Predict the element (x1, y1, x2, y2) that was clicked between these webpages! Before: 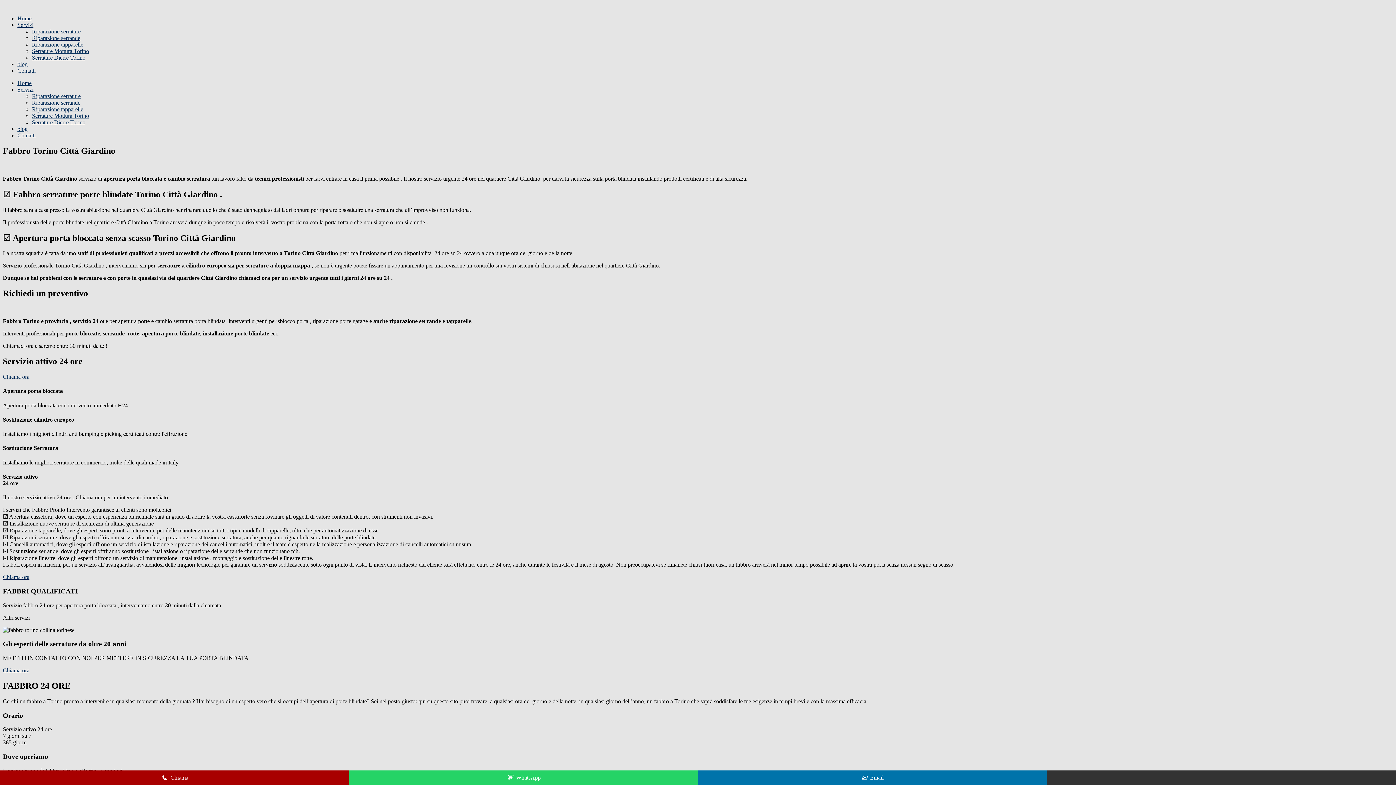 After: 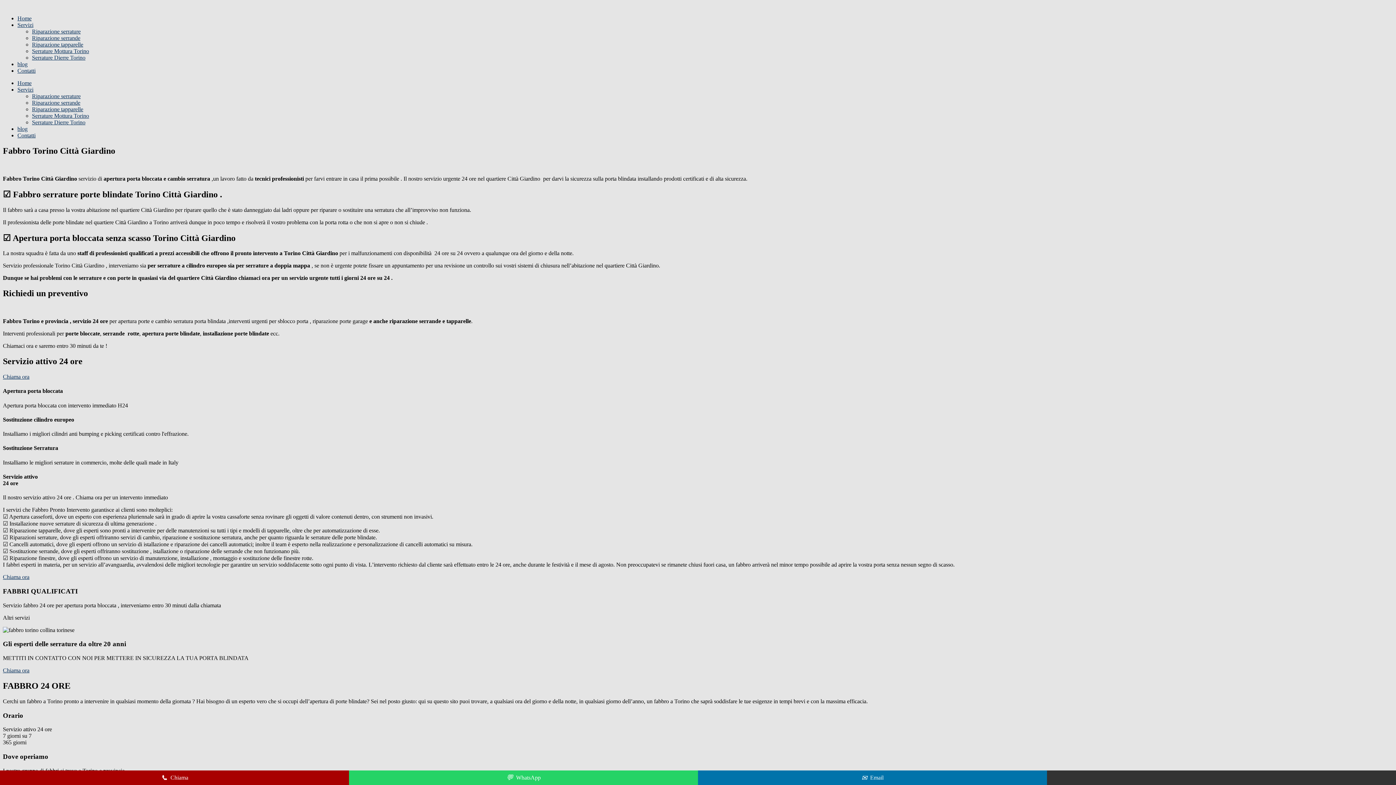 Action: label: Chiama ora bbox: (2, 373, 29, 380)